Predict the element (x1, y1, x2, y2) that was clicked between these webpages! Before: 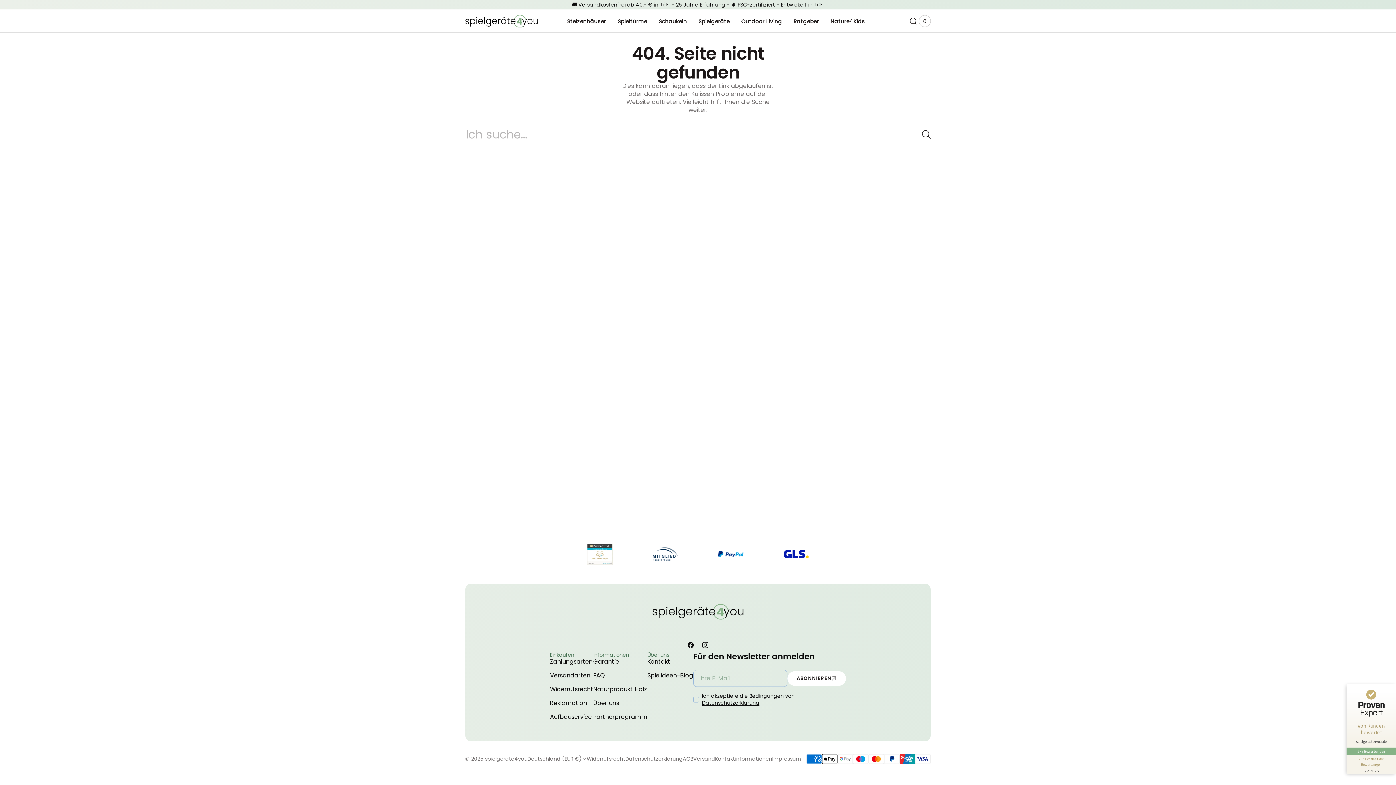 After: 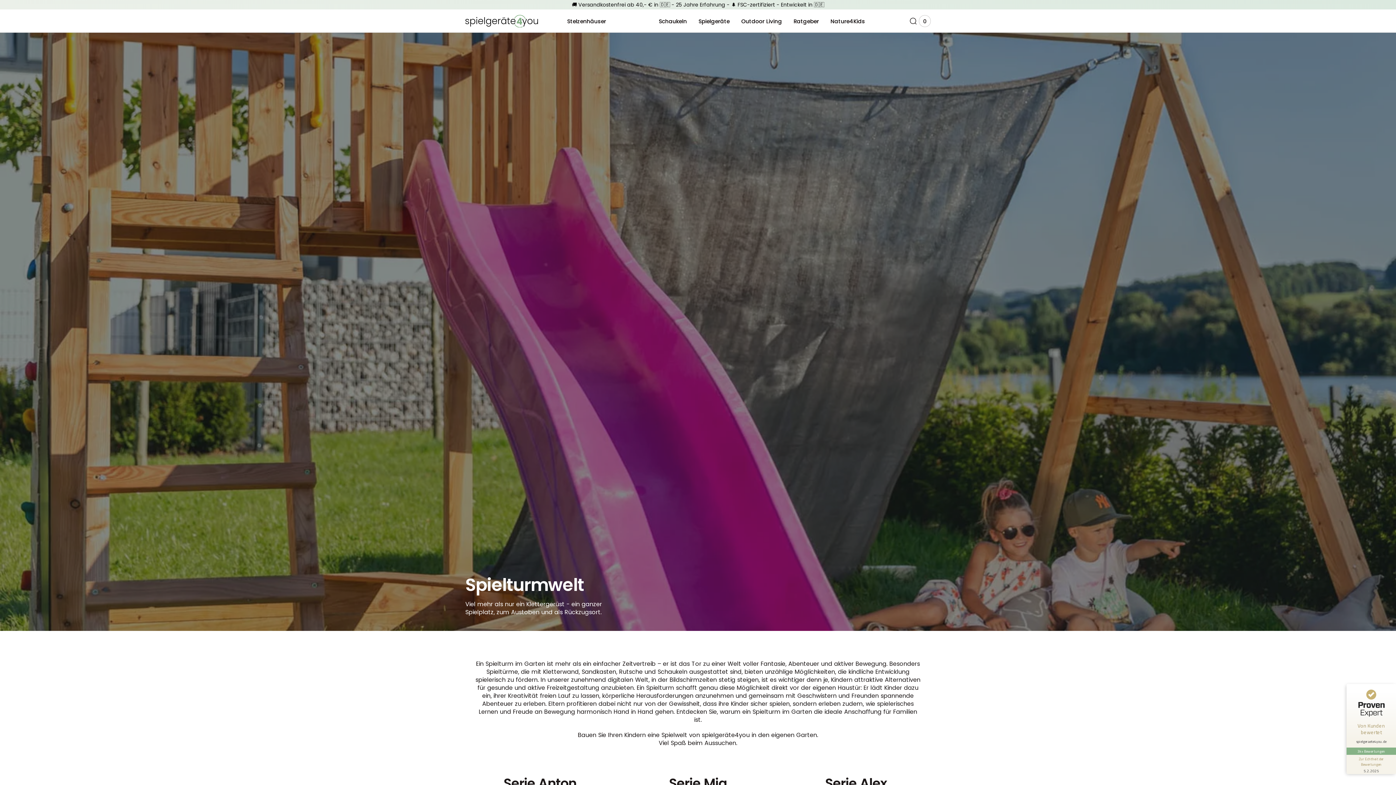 Action: label: Spieltürme bbox: (612, 9, 653, 32)